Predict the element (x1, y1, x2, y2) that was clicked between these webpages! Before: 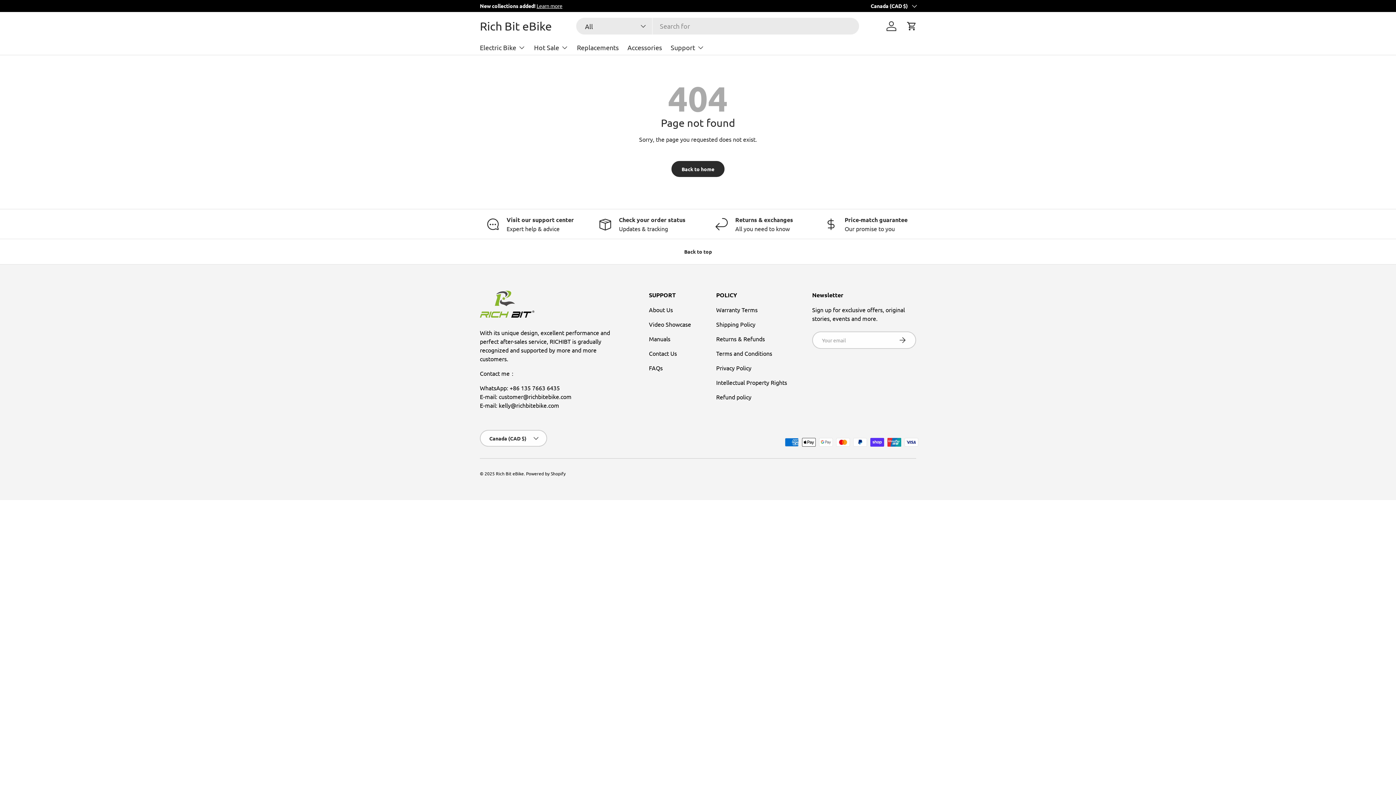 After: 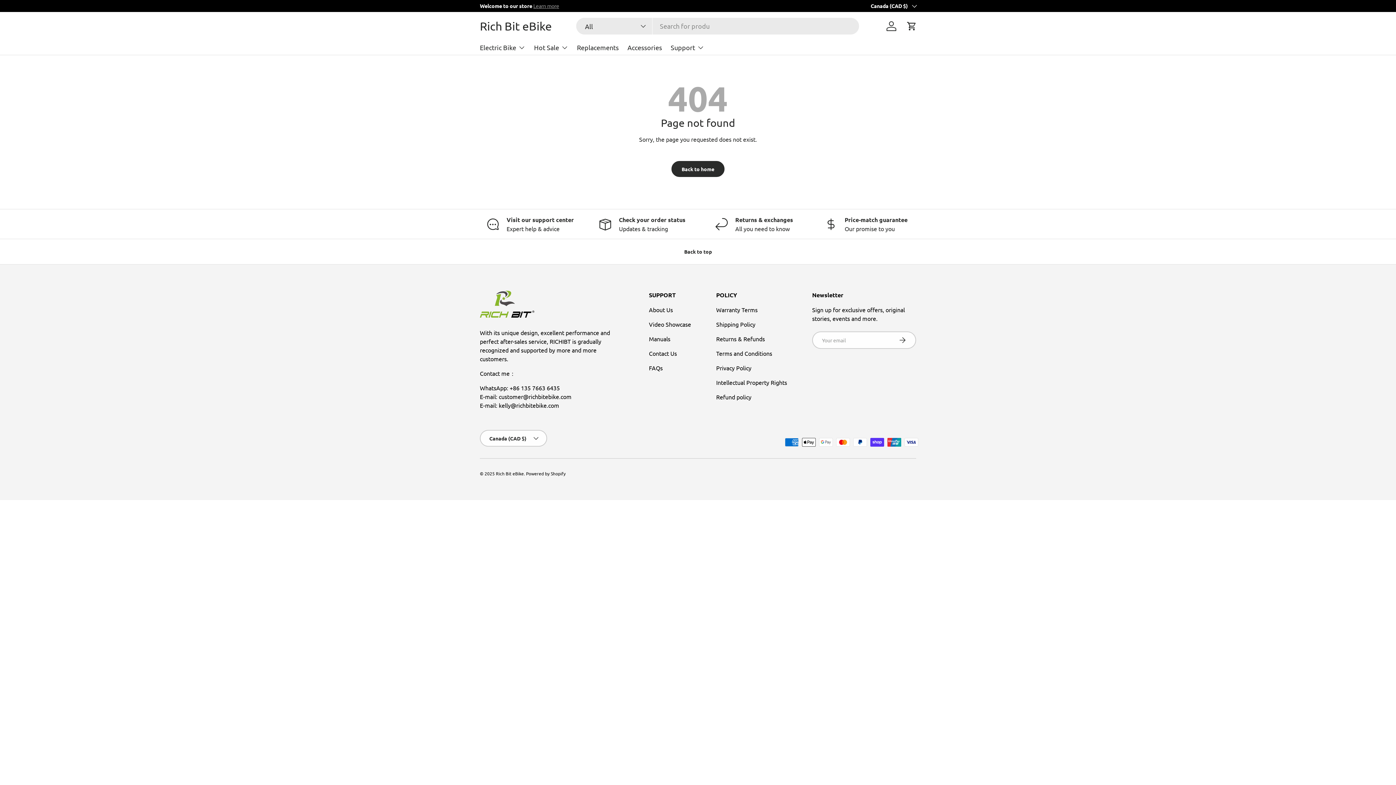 Action: bbox: (533, 2, 559, 9) label: Learn more